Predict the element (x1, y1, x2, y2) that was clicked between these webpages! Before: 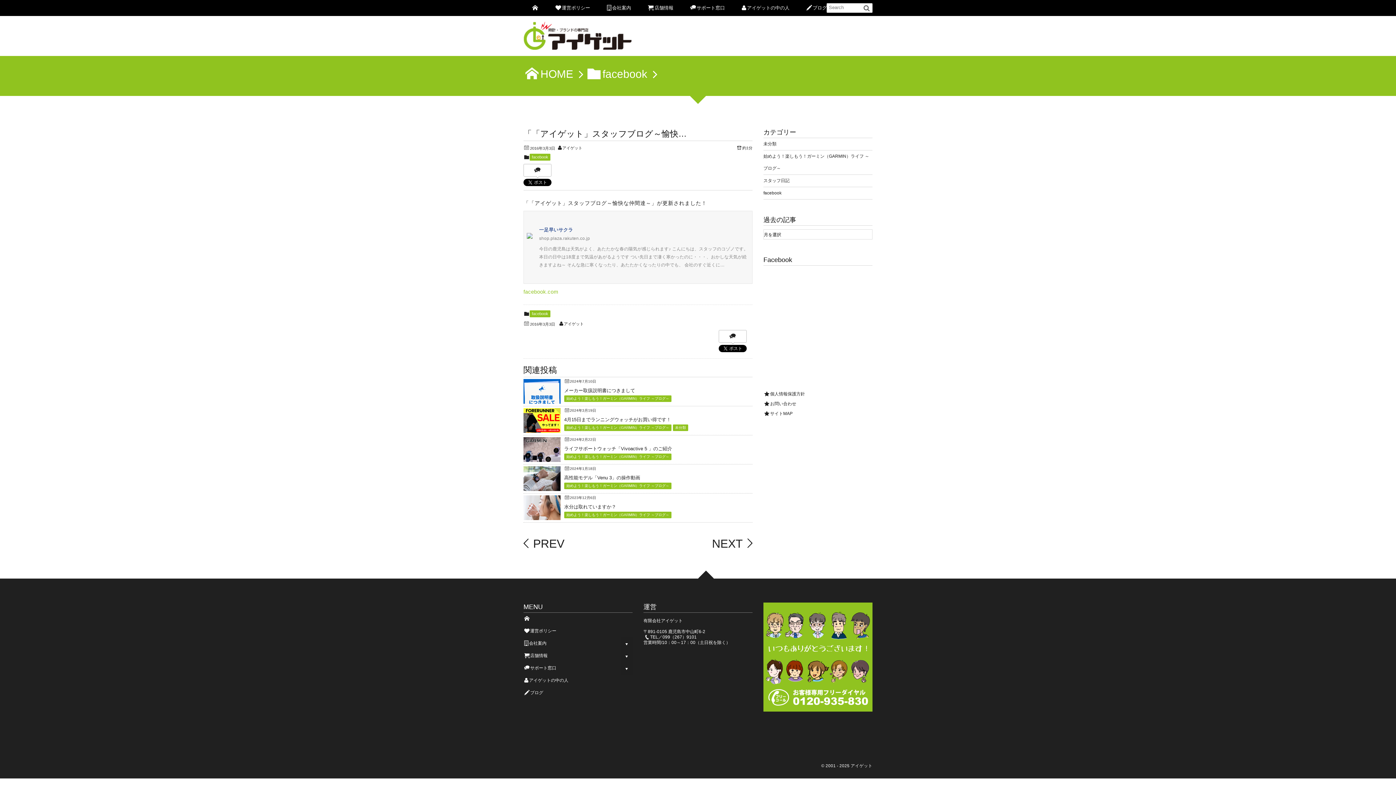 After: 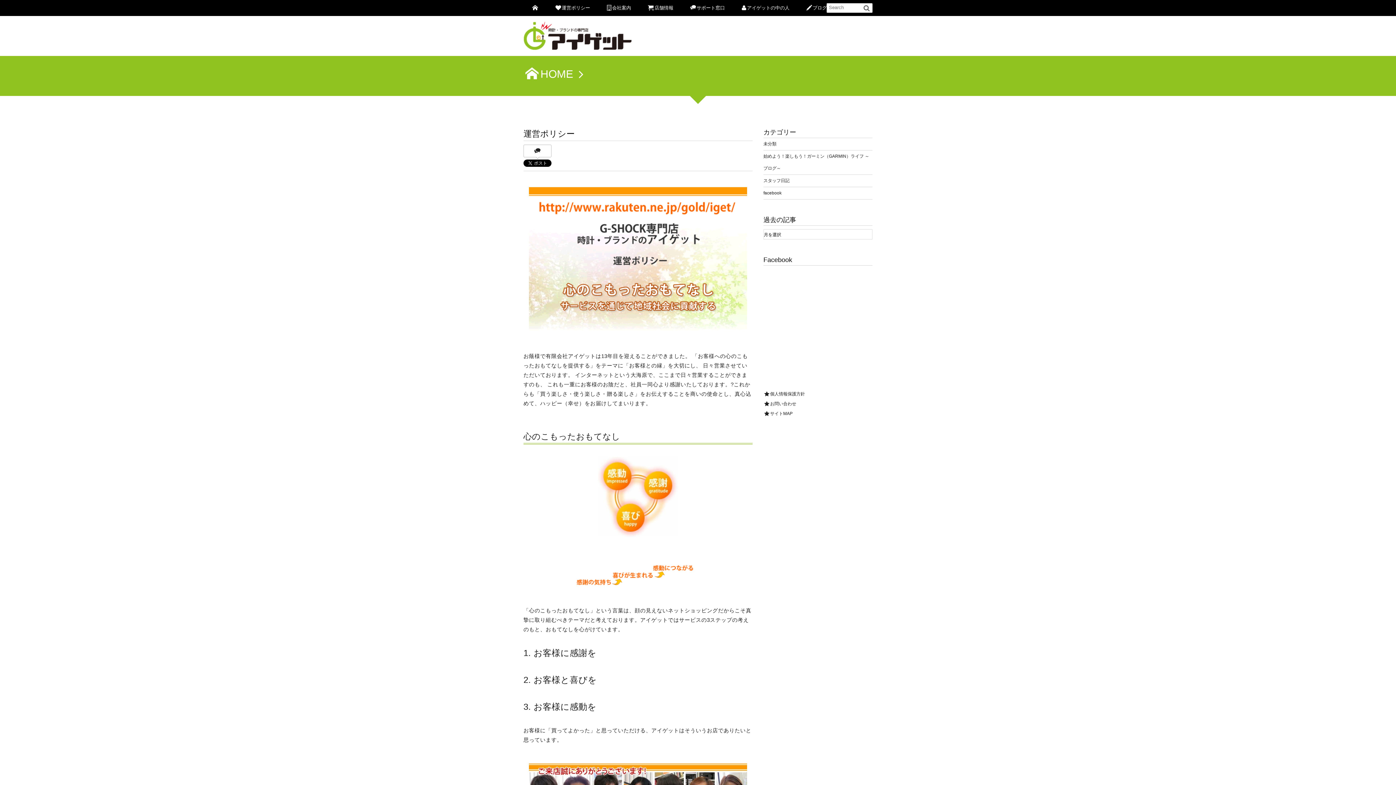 Action: bbox: (523, 625, 632, 637) label: 運営ポリシー